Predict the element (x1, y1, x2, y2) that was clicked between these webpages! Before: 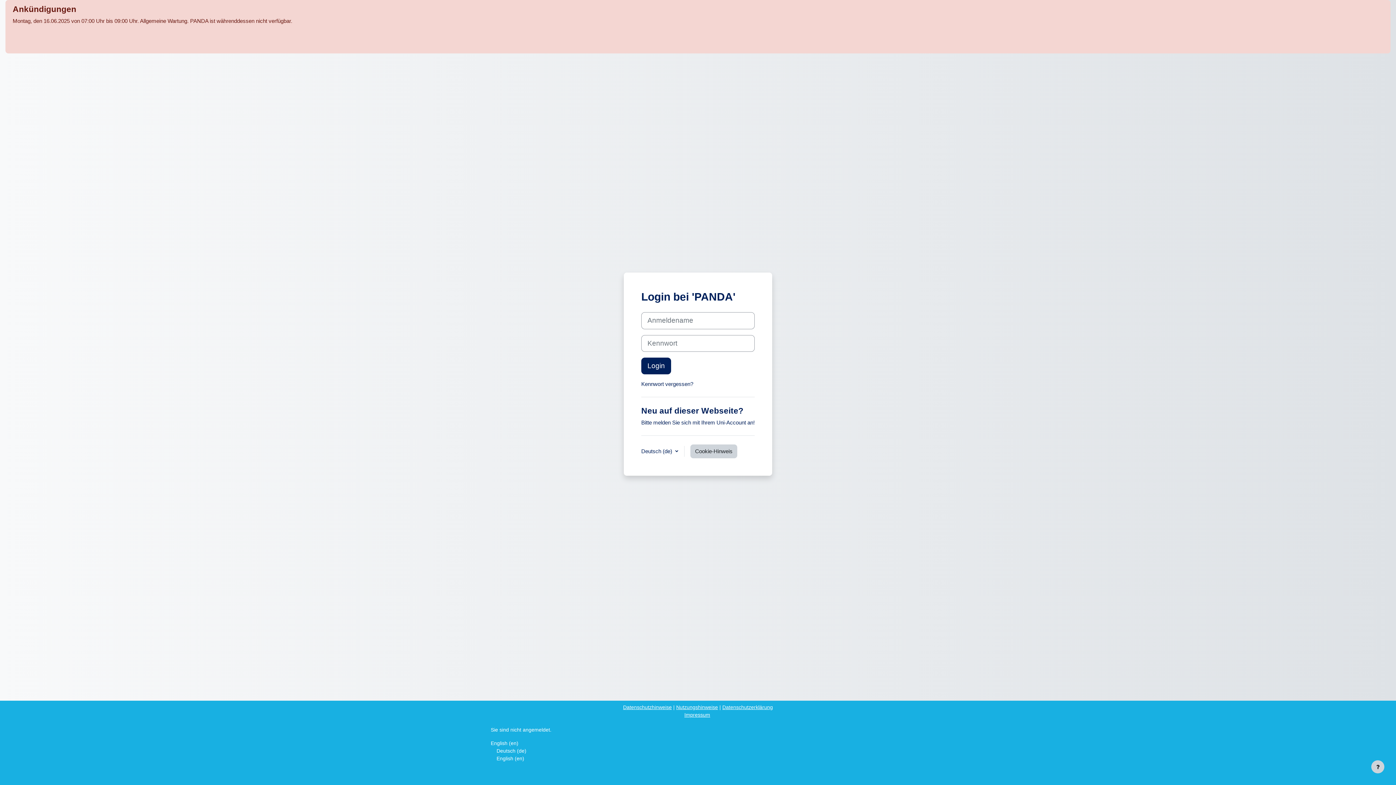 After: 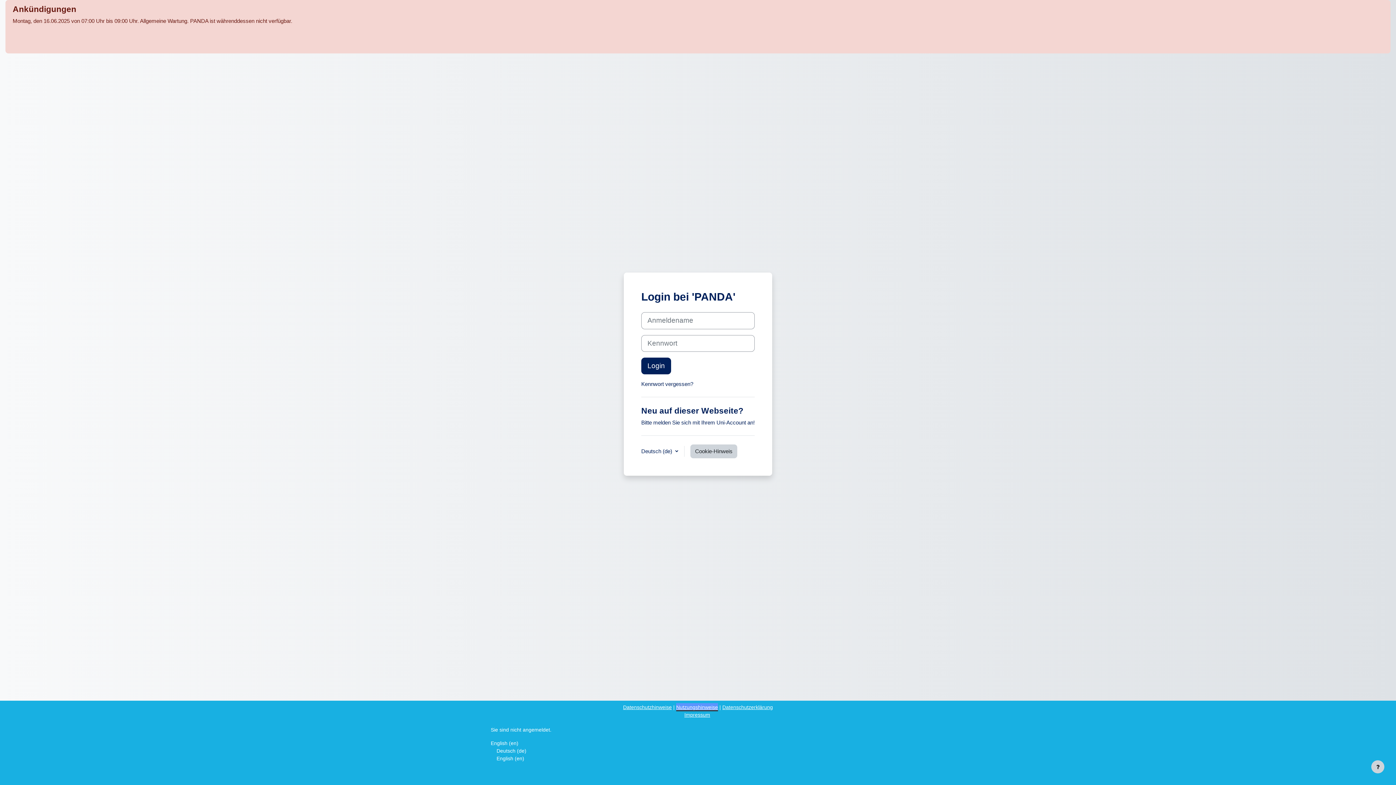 Action: label: Nutzungshinweise bbox: (676, 704, 718, 710)